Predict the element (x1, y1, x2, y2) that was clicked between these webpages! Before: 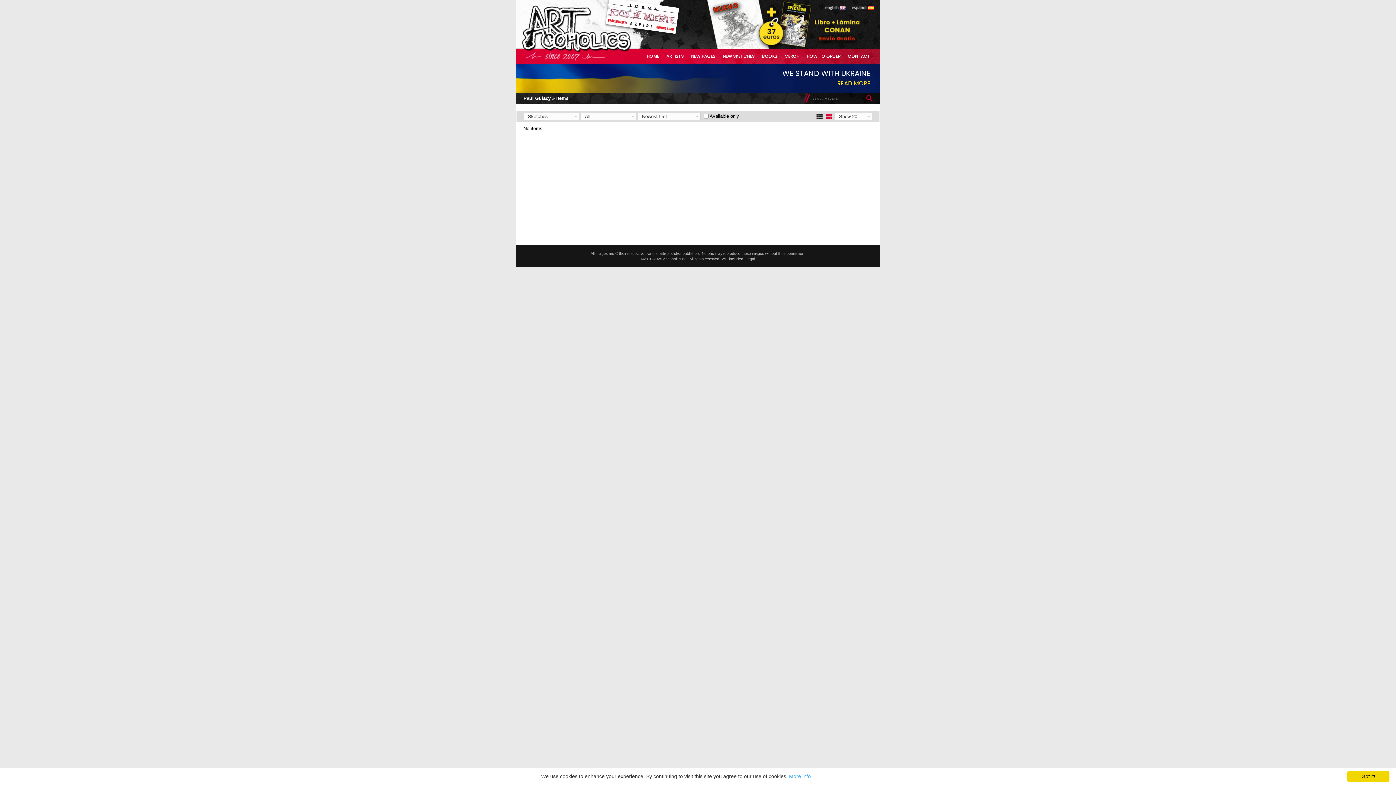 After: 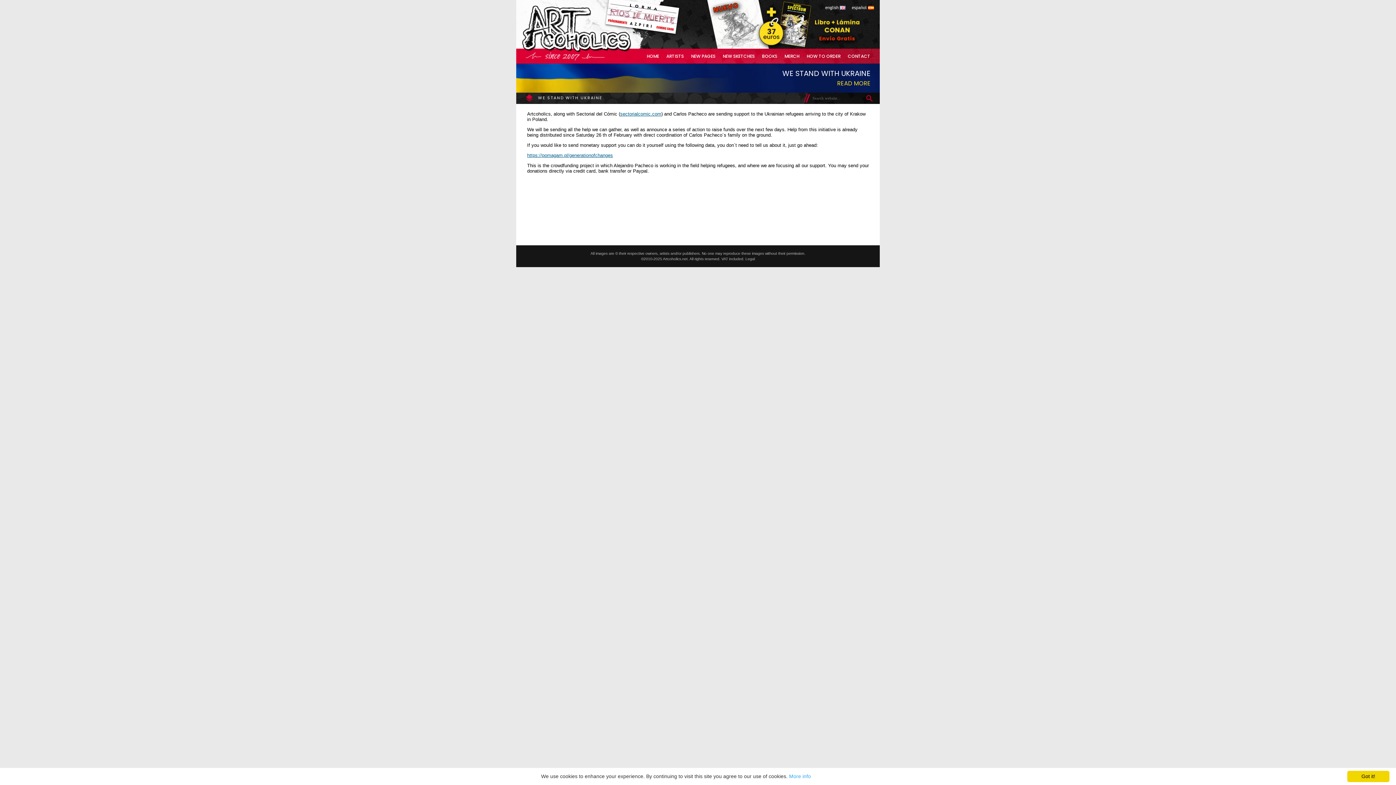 Action: bbox: (782, 68, 870, 78) label: WE STAND WITH UKRAINE